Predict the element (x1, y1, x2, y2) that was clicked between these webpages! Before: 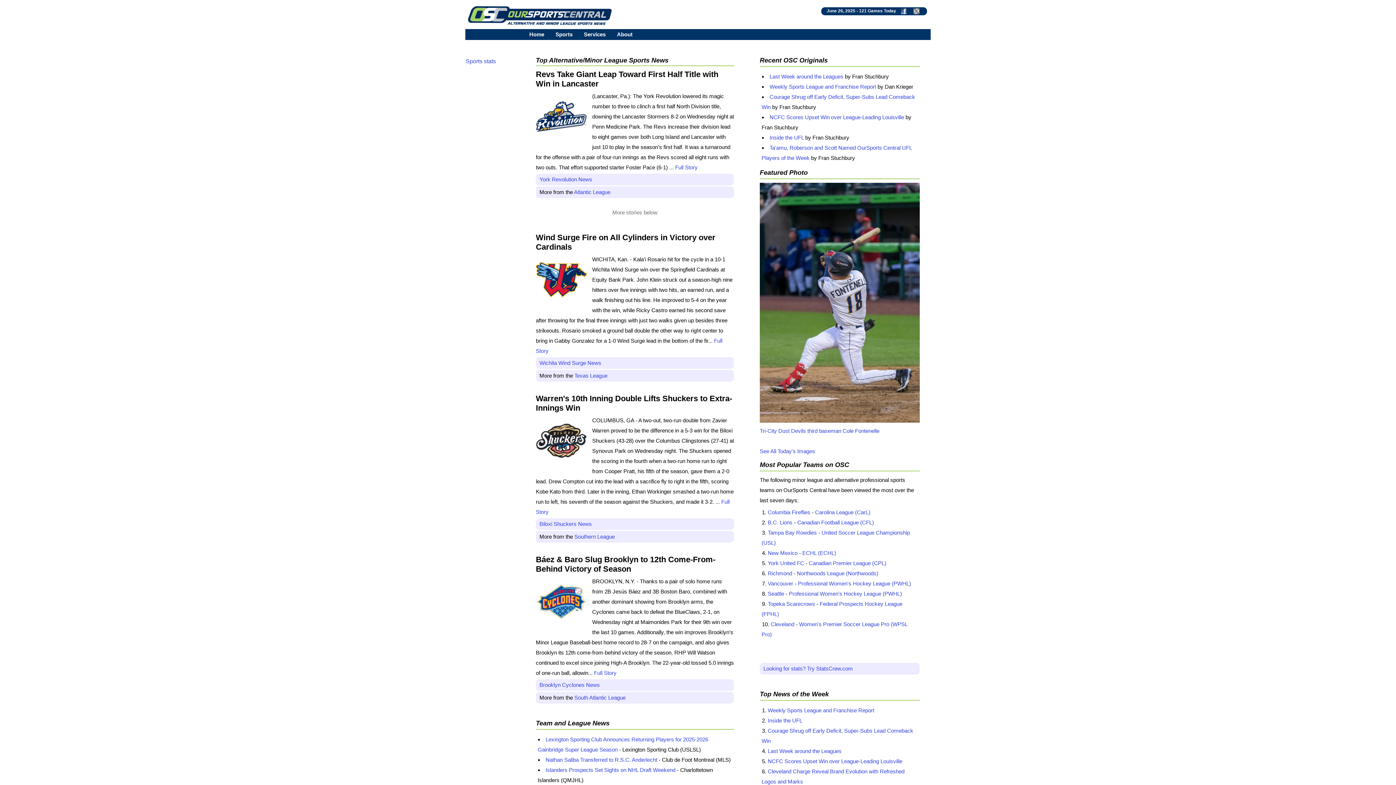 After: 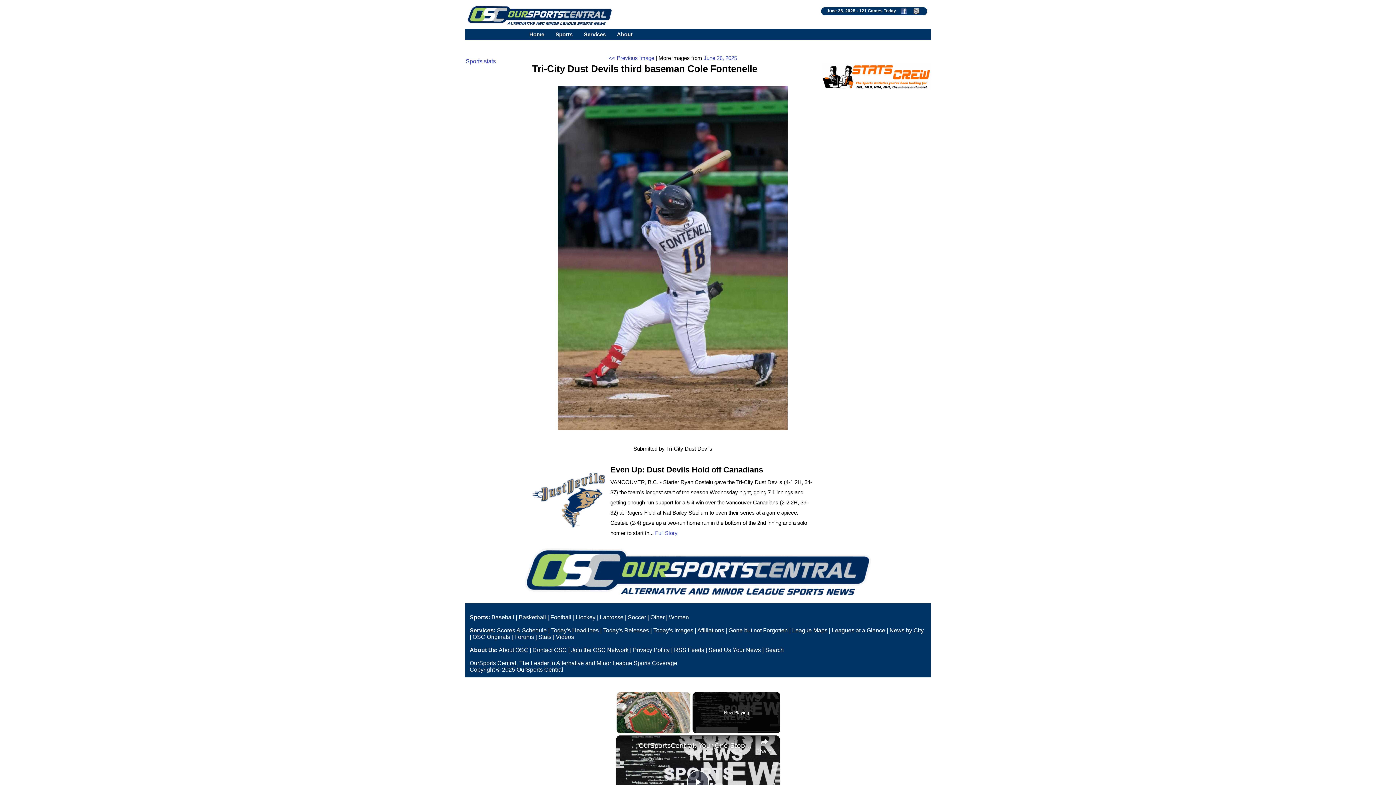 Action: label: Tri-City Dust Devils third baseman Cole Fontenelle bbox: (760, 428, 879, 434)